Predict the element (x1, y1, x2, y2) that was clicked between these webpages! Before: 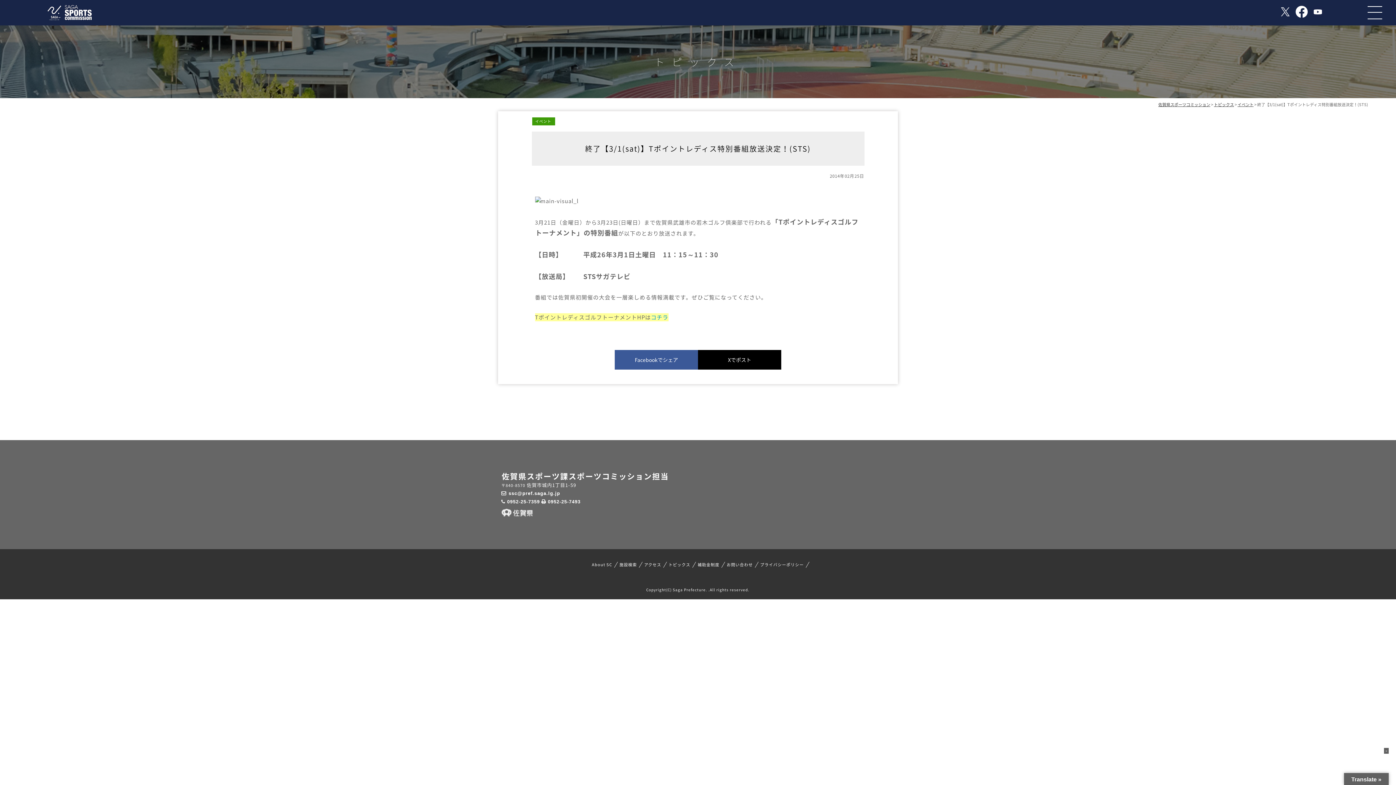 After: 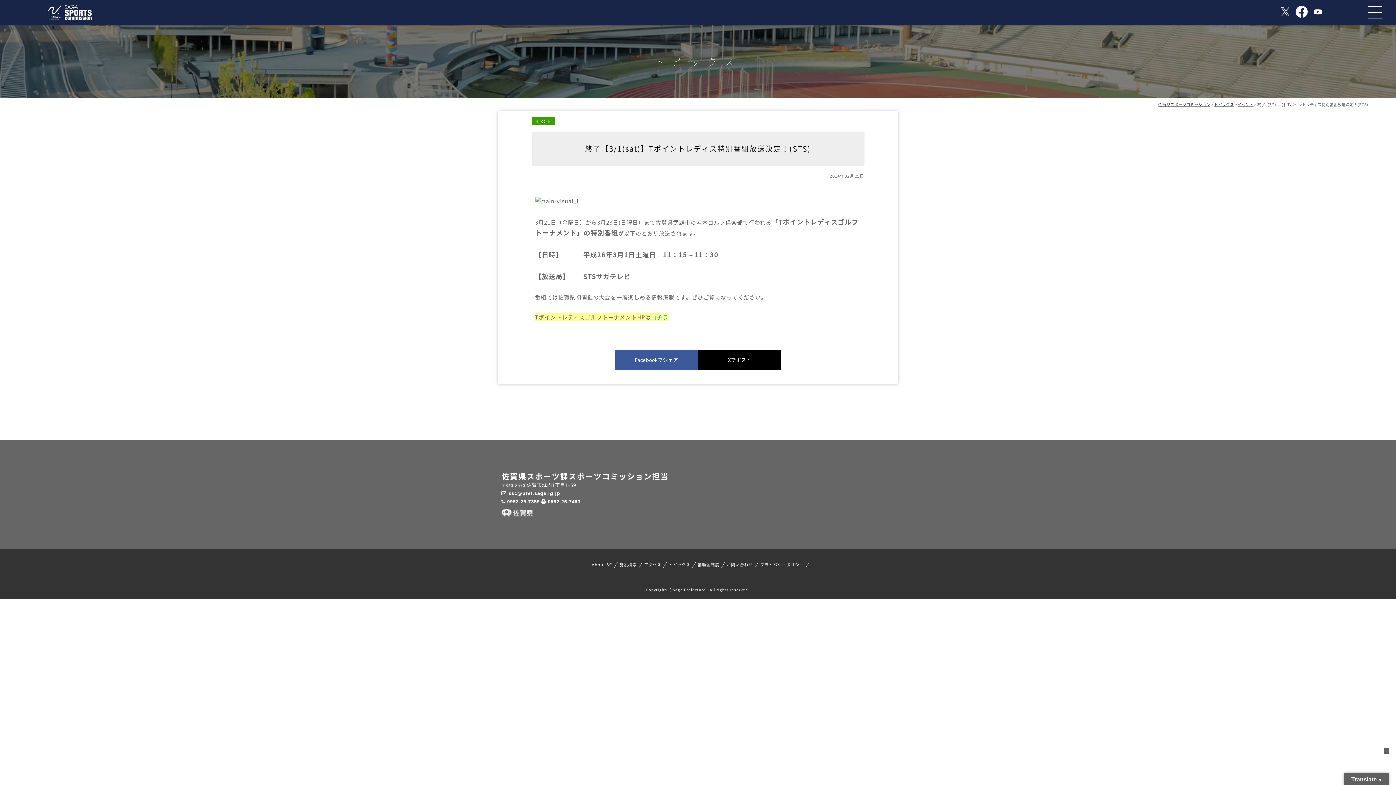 Action: bbox: (651, 313, 668, 321) label: コチラ